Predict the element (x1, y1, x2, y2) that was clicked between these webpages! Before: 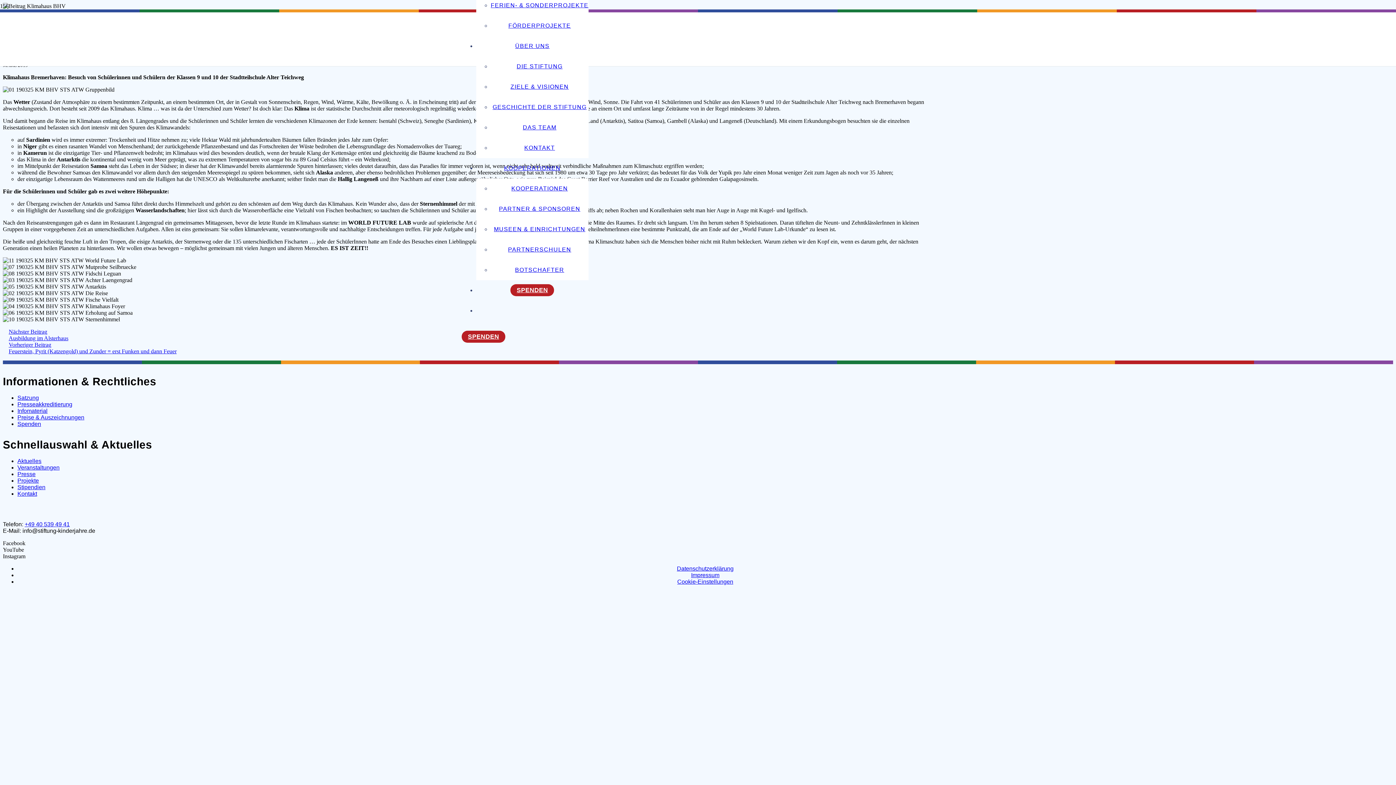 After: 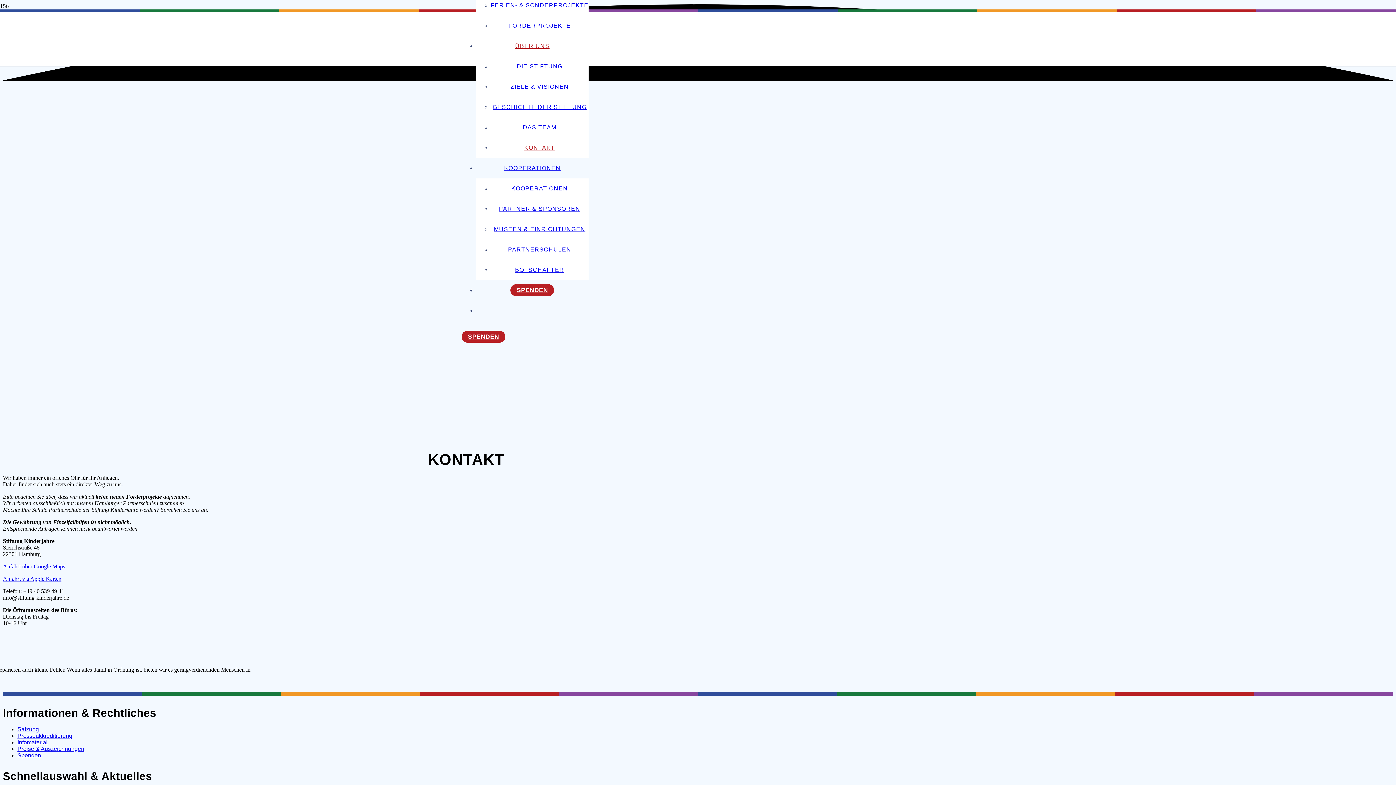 Action: label: KONTAKT bbox: (524, 144, 555, 150)